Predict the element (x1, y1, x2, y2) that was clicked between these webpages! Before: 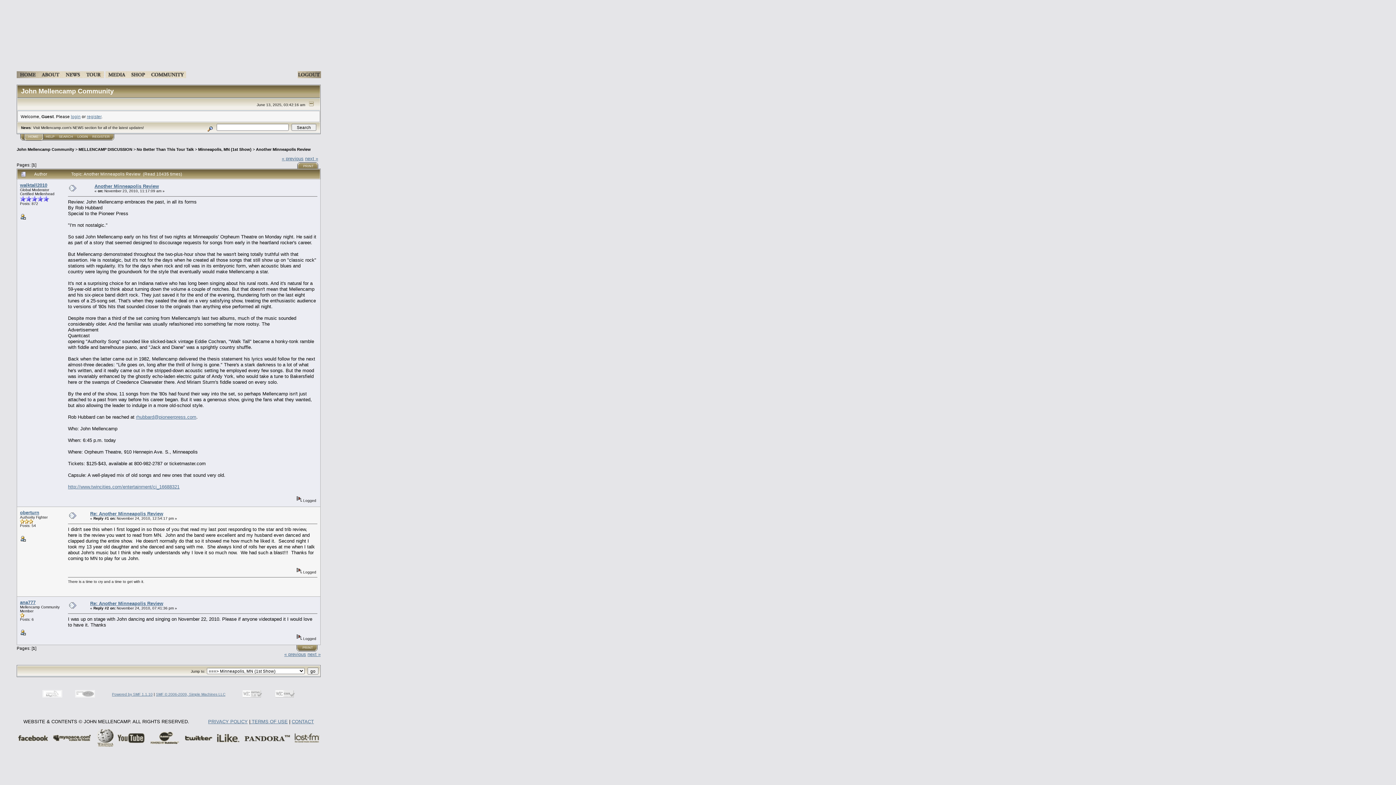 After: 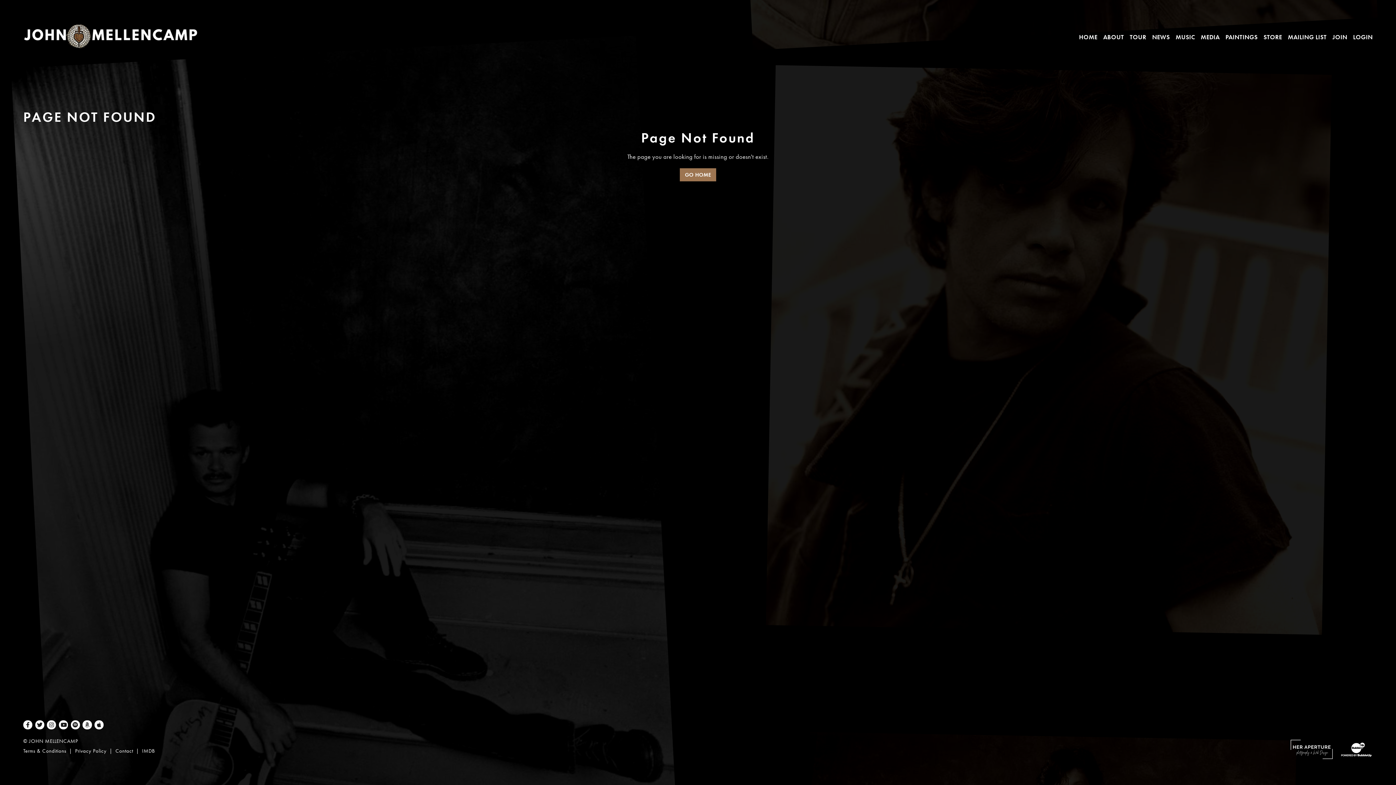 Action: bbox: (83, 73, 104, 79)